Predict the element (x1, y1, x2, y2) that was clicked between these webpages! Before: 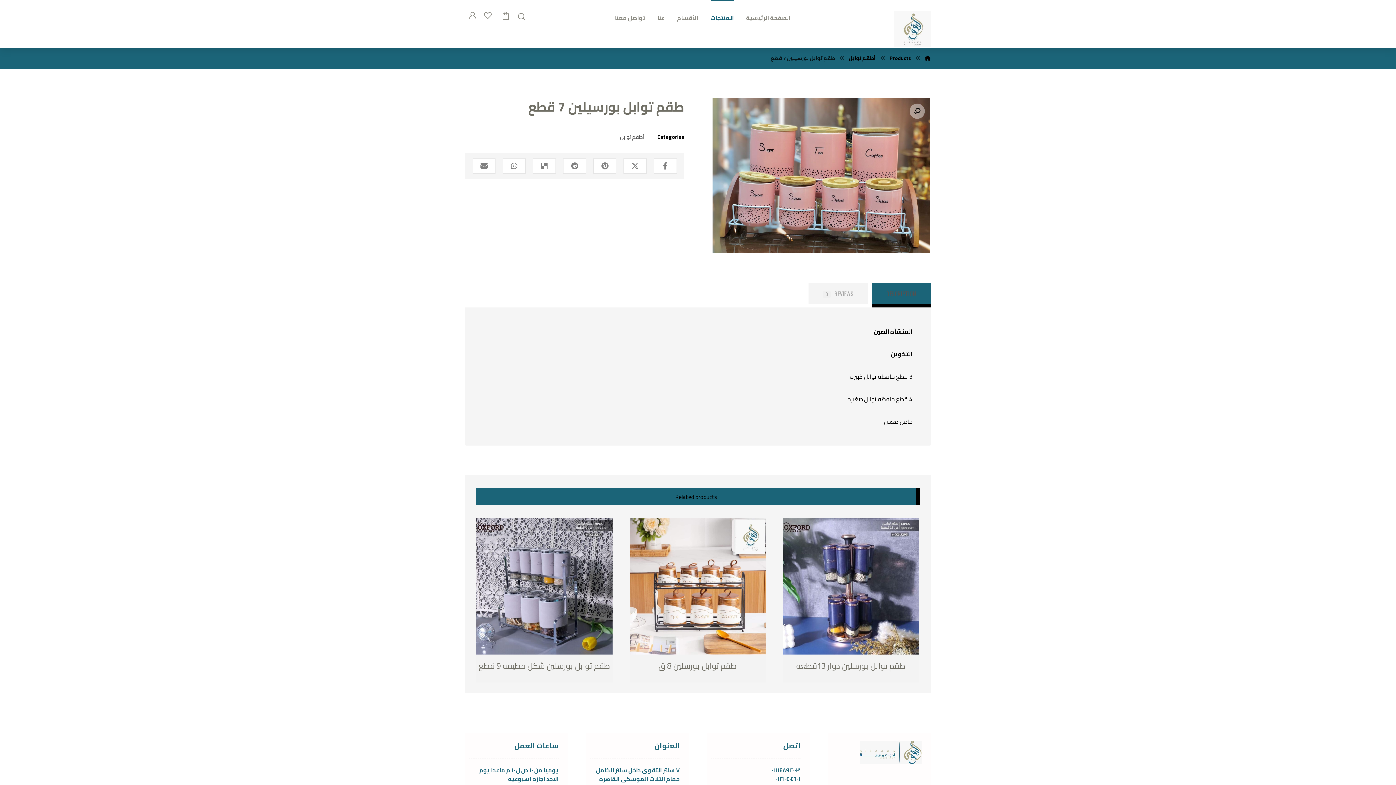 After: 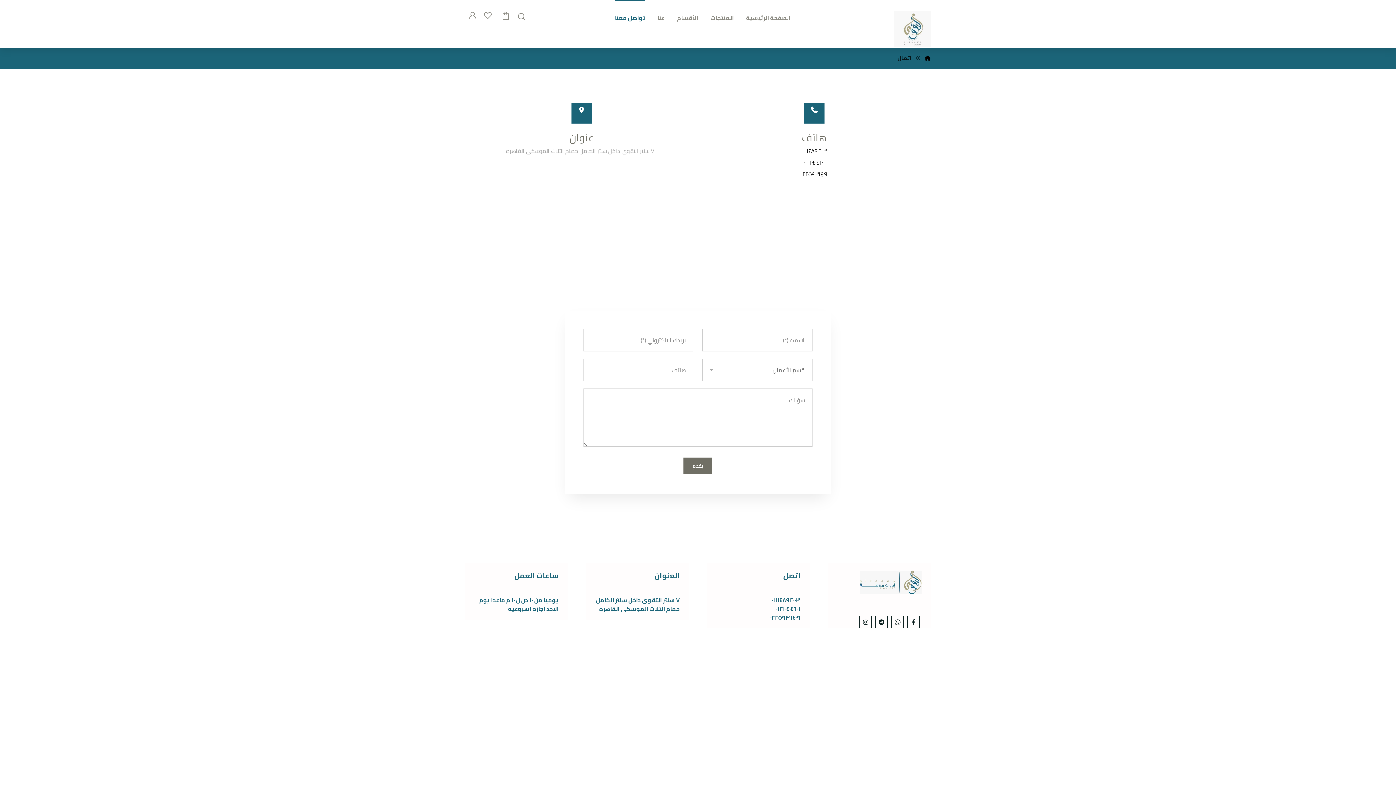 Action: label: تواصل معنا bbox: (615, 4, 645, 25)